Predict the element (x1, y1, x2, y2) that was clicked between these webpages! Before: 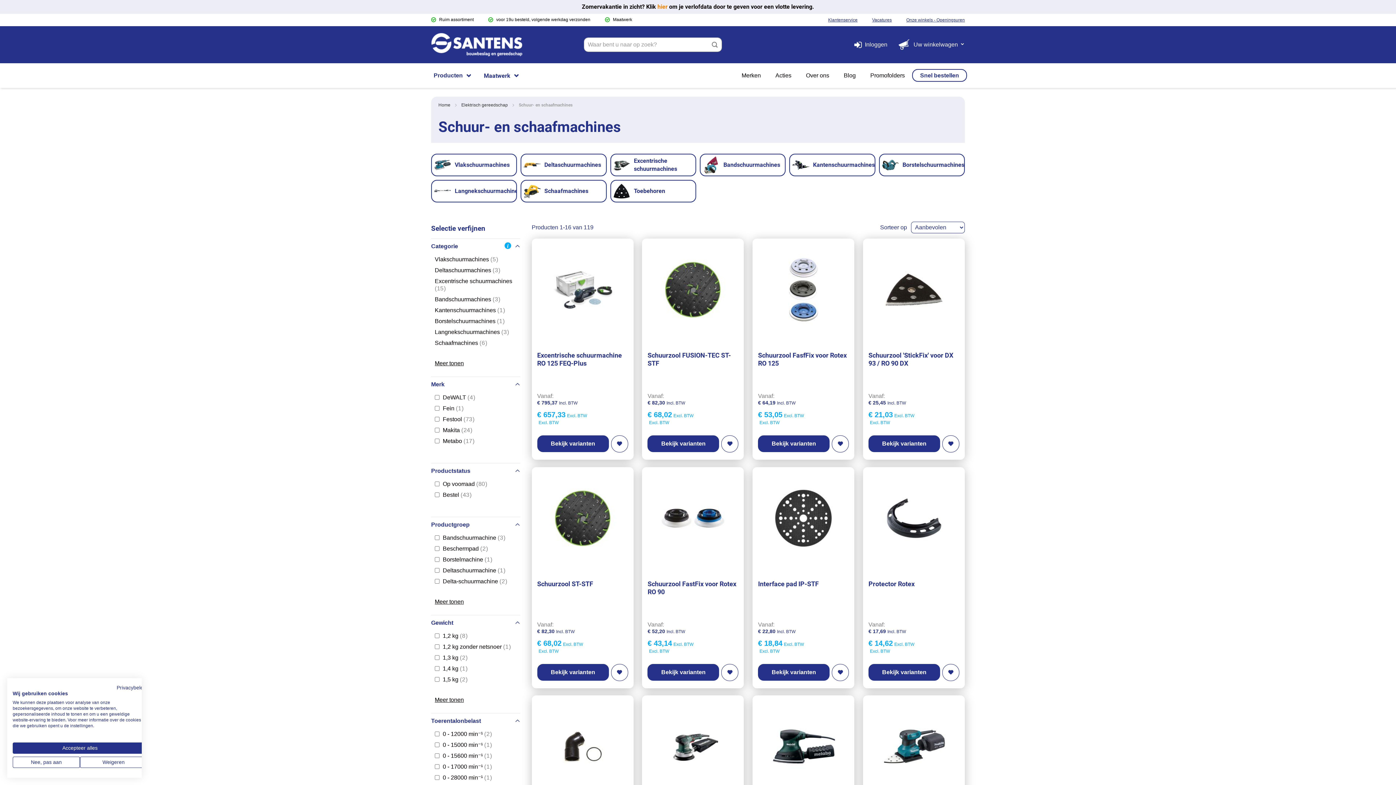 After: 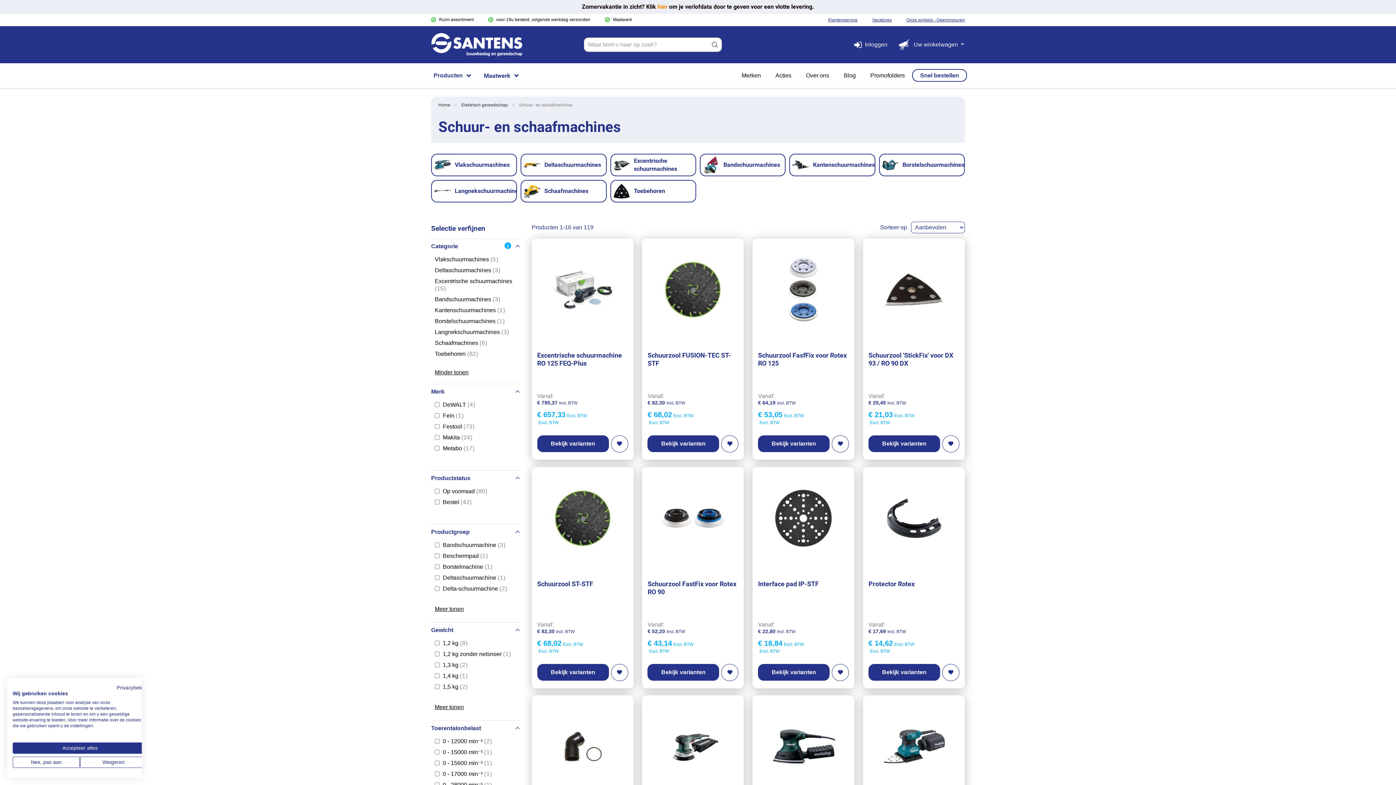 Action: label: Meer tonen bbox: (431, 357, 520, 369)